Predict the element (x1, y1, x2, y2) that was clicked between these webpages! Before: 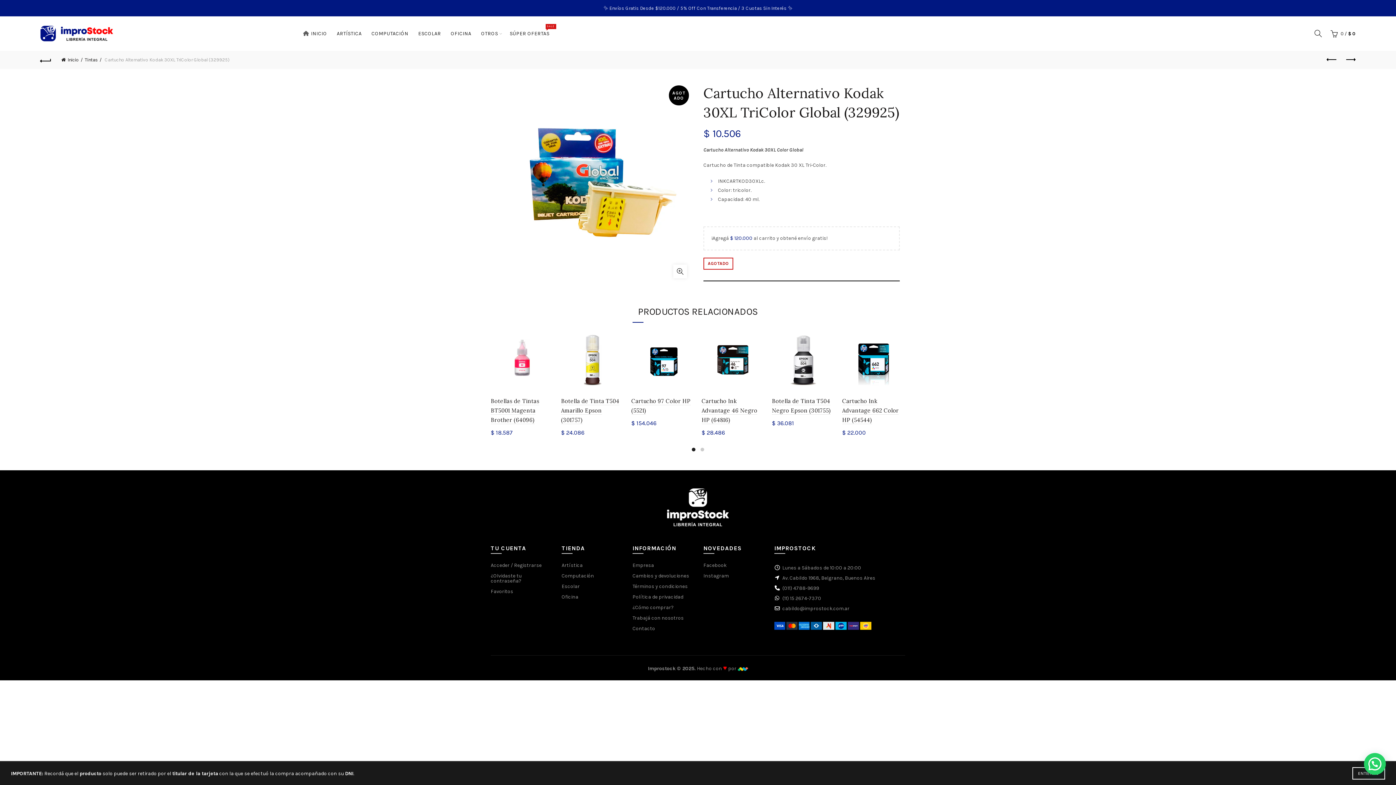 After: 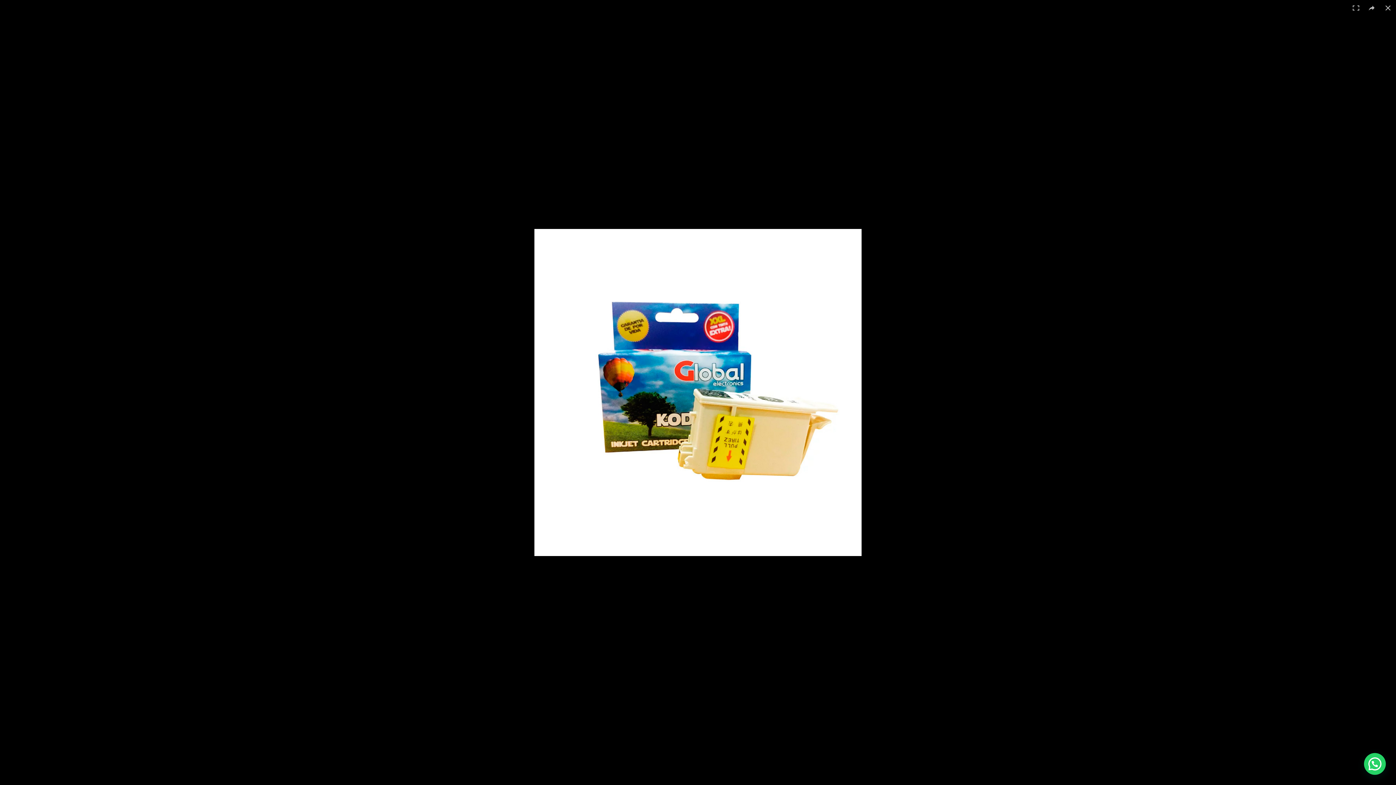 Action: label: Click para agrandar bbox: (673, 264, 687, 278)